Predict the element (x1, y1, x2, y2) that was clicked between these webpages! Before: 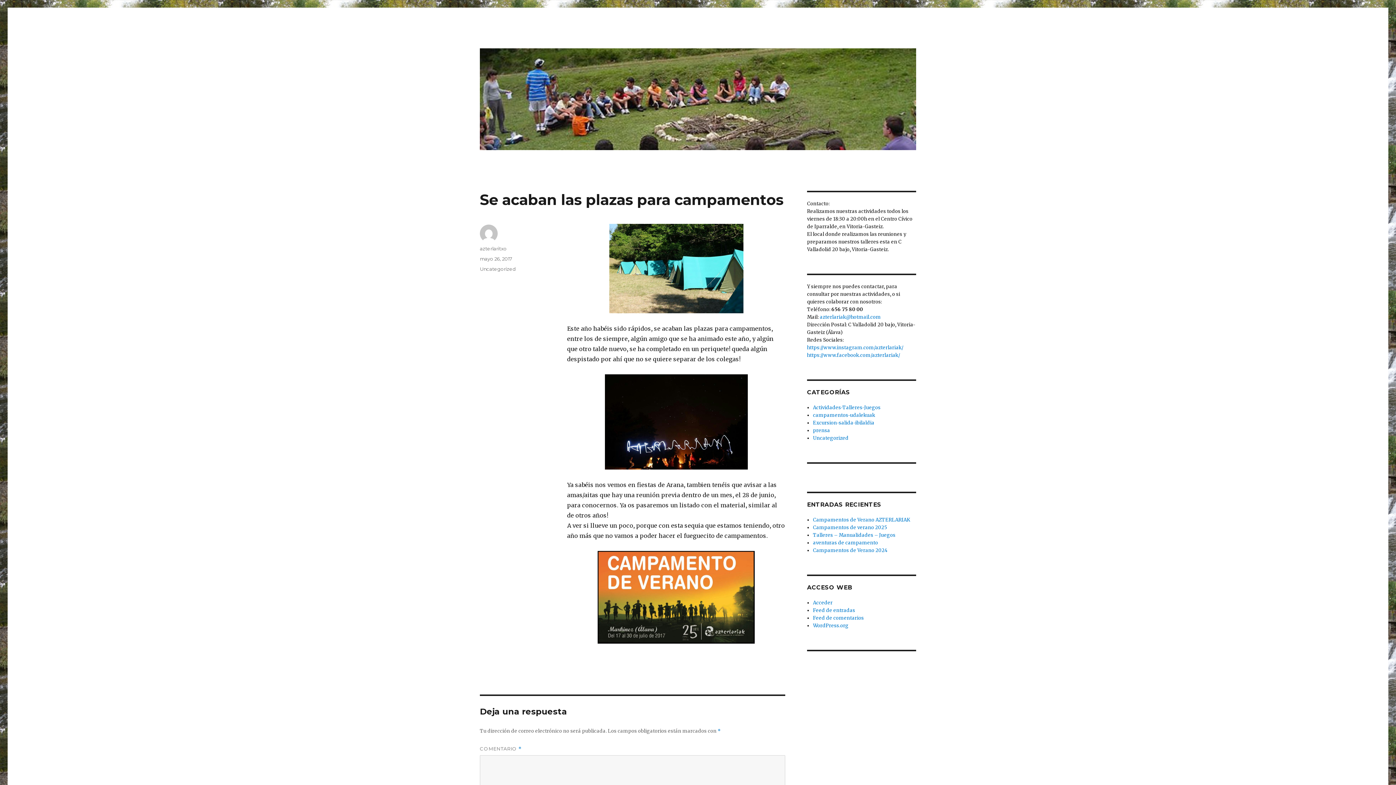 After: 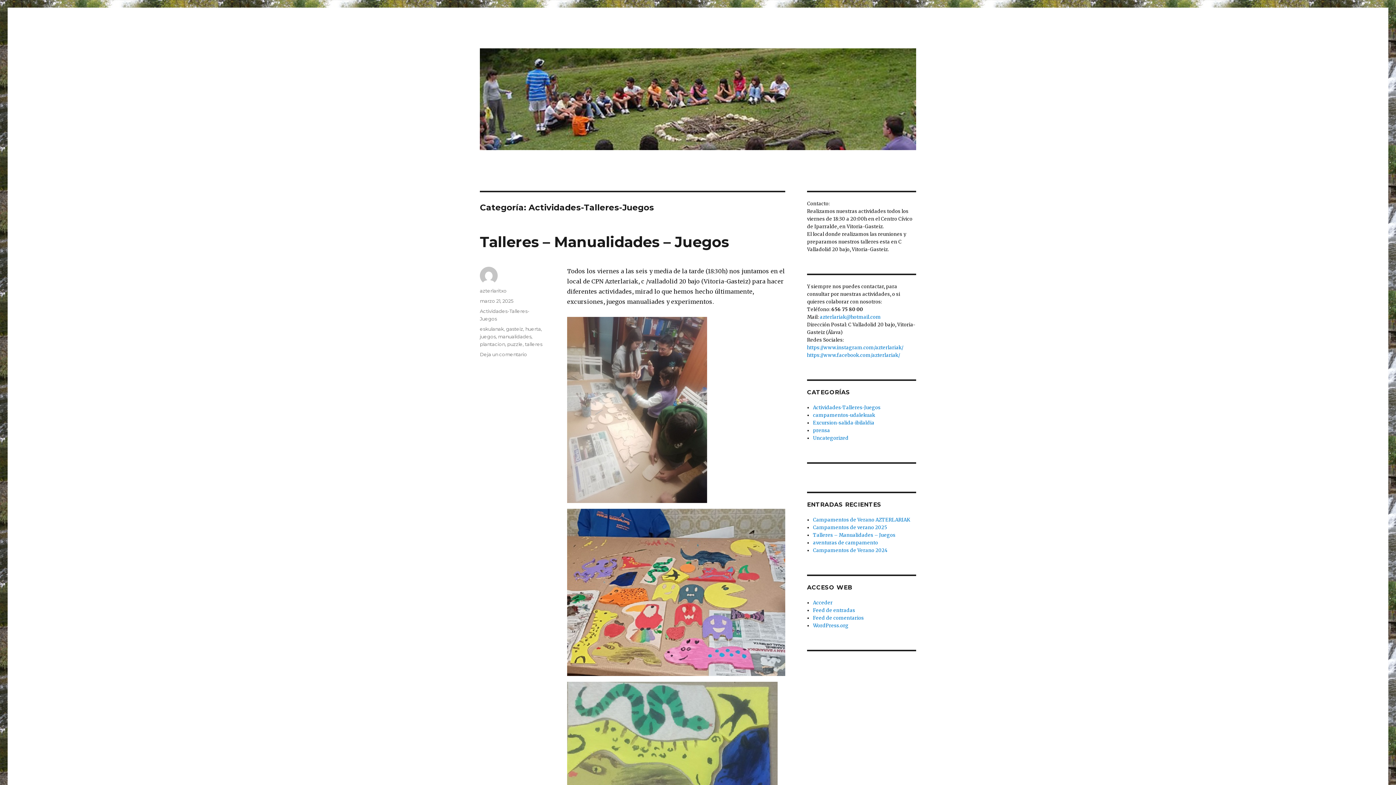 Action: label: Actividades-Talleres-Juegos bbox: (813, 404, 880, 410)